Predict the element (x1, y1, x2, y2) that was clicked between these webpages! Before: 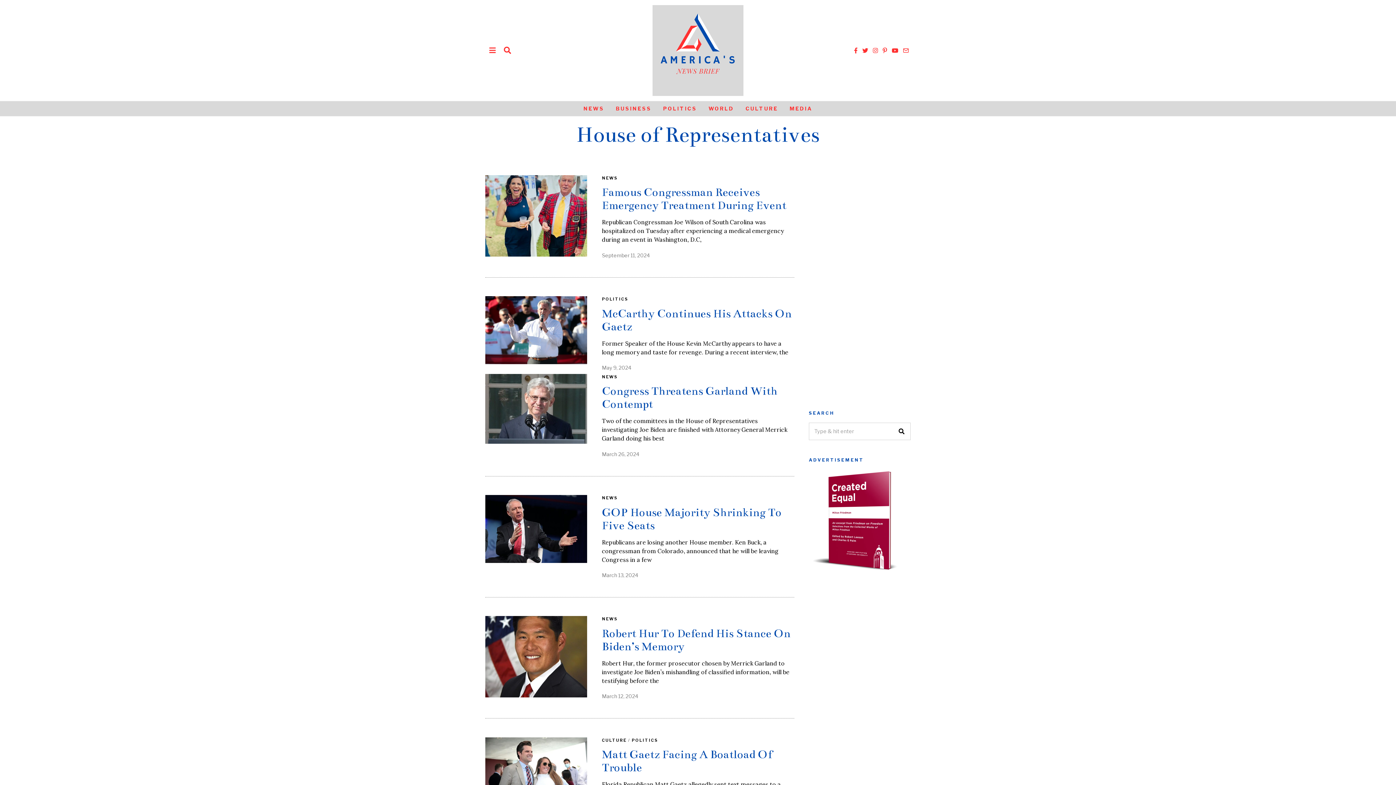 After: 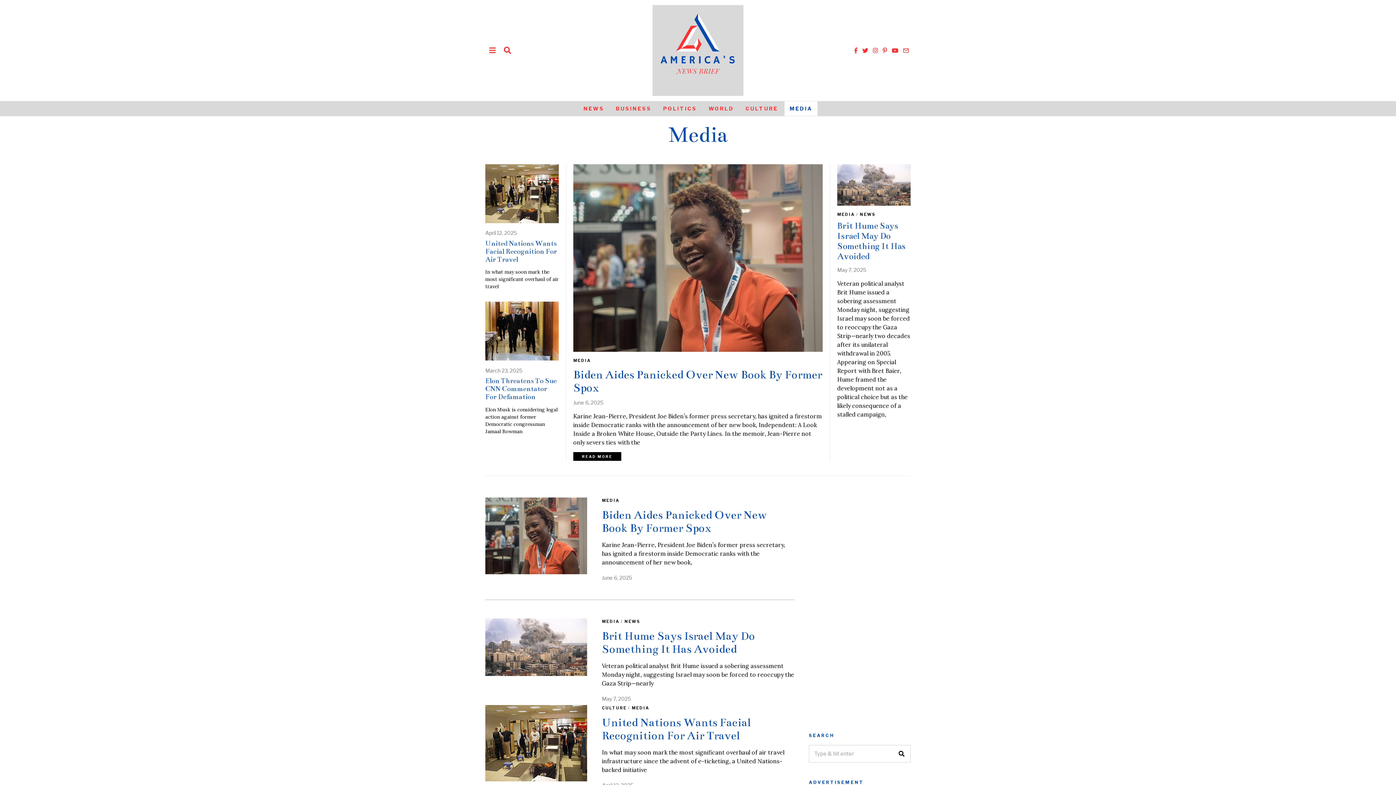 Action: label: MEDIA bbox: (784, 101, 817, 116)